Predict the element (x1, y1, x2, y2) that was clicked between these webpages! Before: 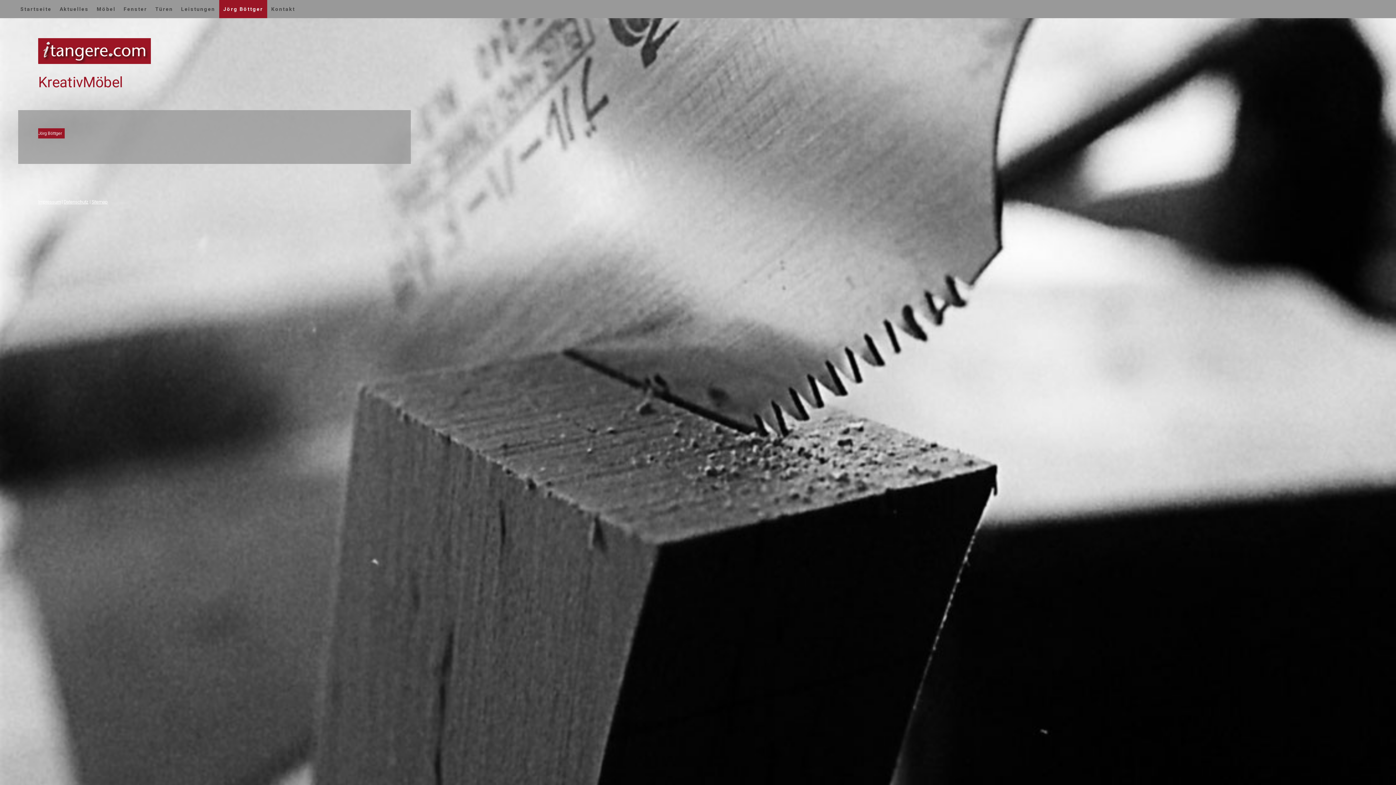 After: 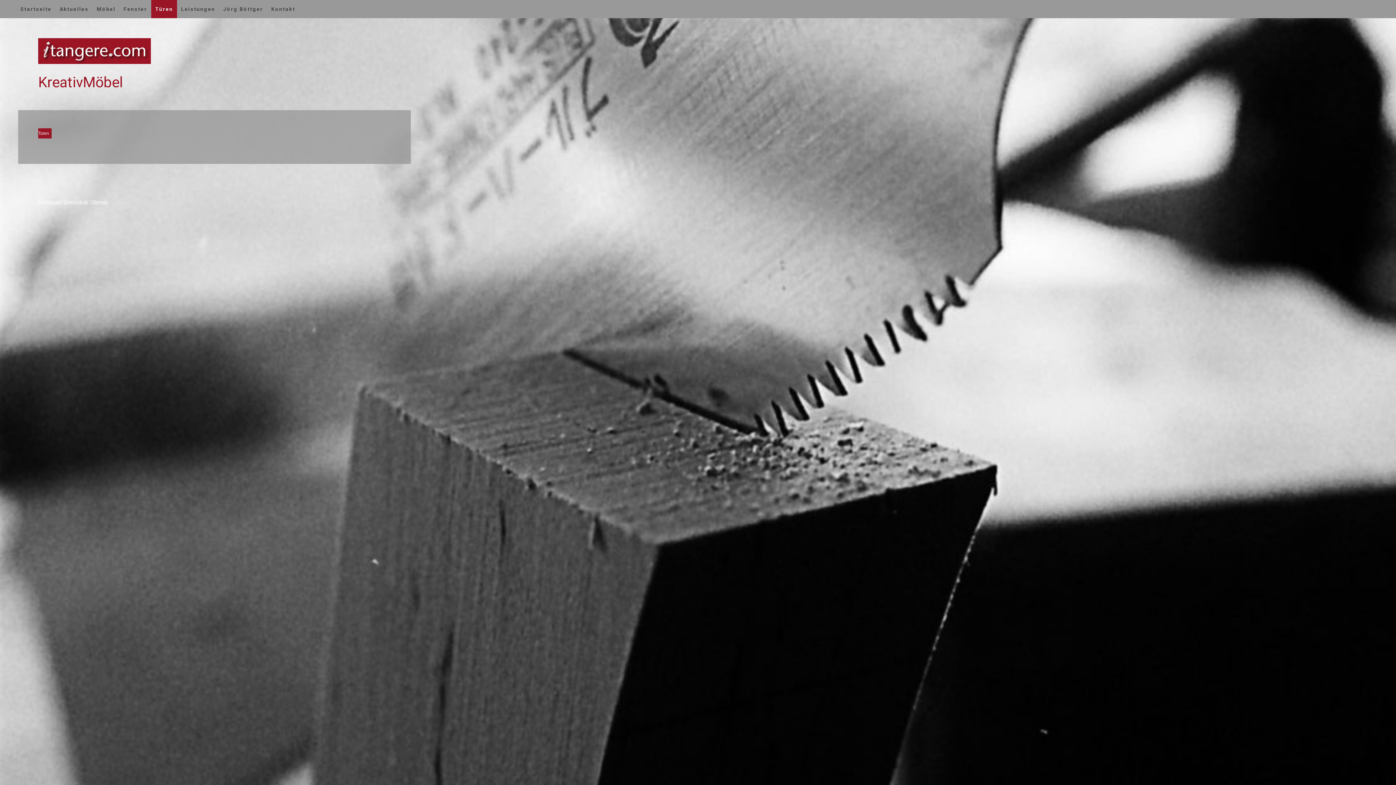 Action: bbox: (151, 0, 177, 18) label: Türen